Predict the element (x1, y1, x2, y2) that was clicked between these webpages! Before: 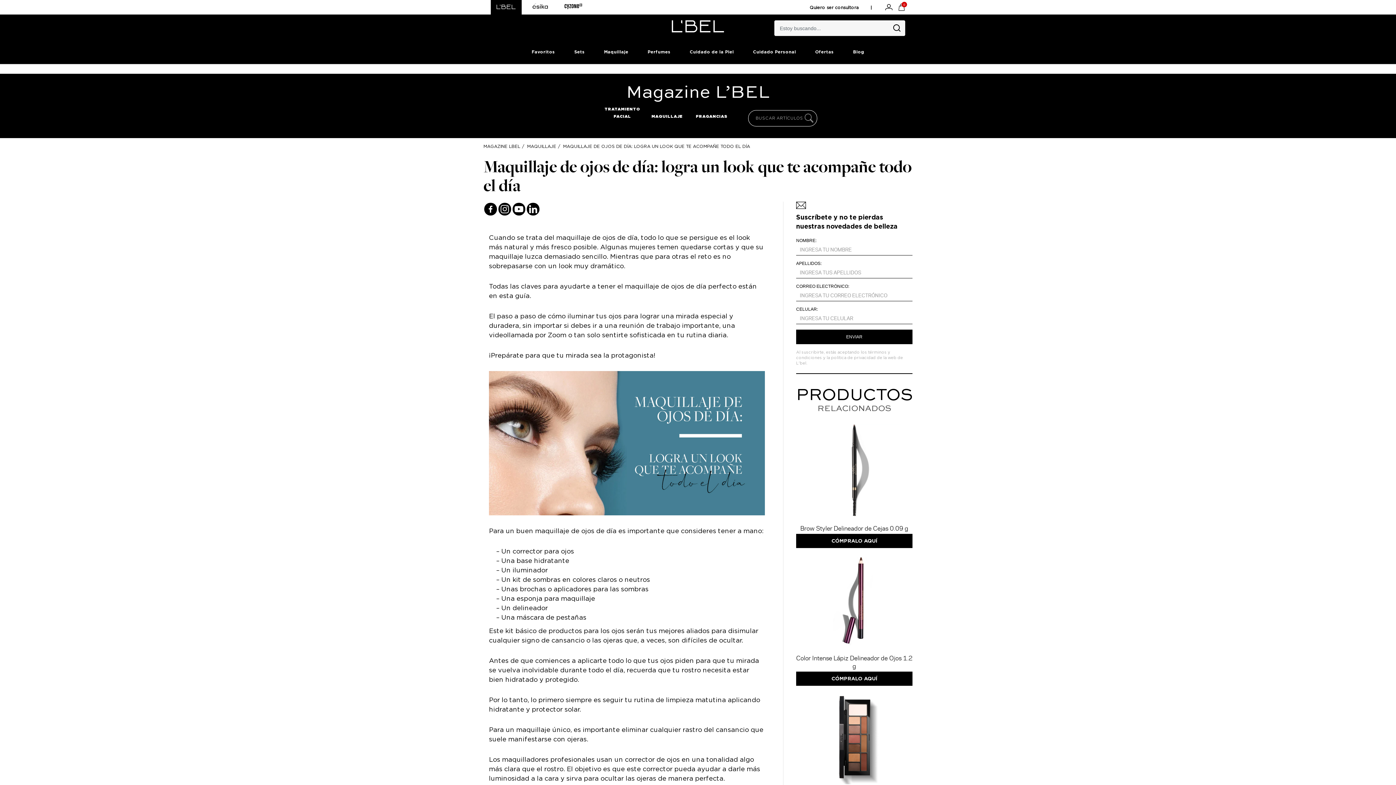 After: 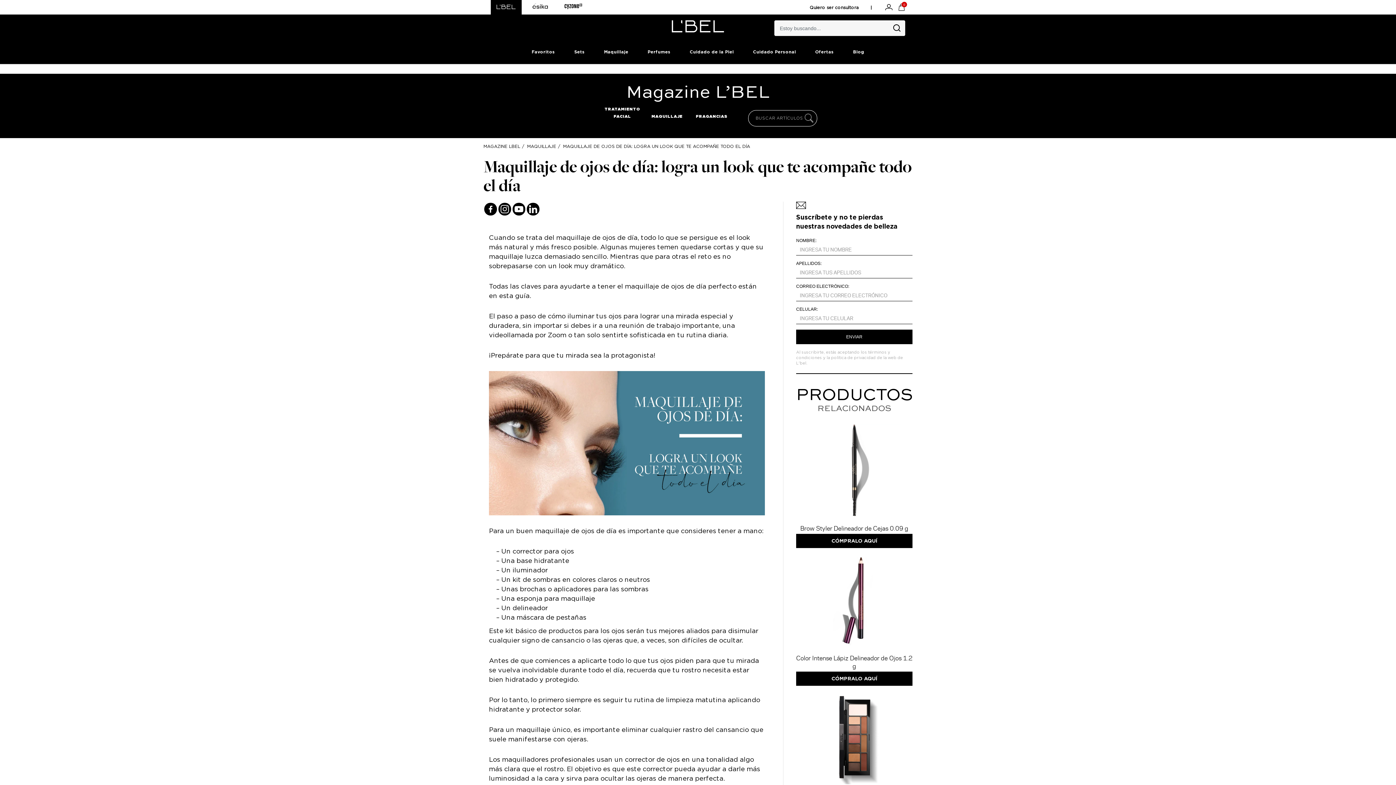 Action: label: MAQUILLAJE DE OJOS DE DÍA: LOGRA UN LOOK QUE TE ACOMPAÑE TODO EL DÍA bbox: (563, 143, 750, 149)